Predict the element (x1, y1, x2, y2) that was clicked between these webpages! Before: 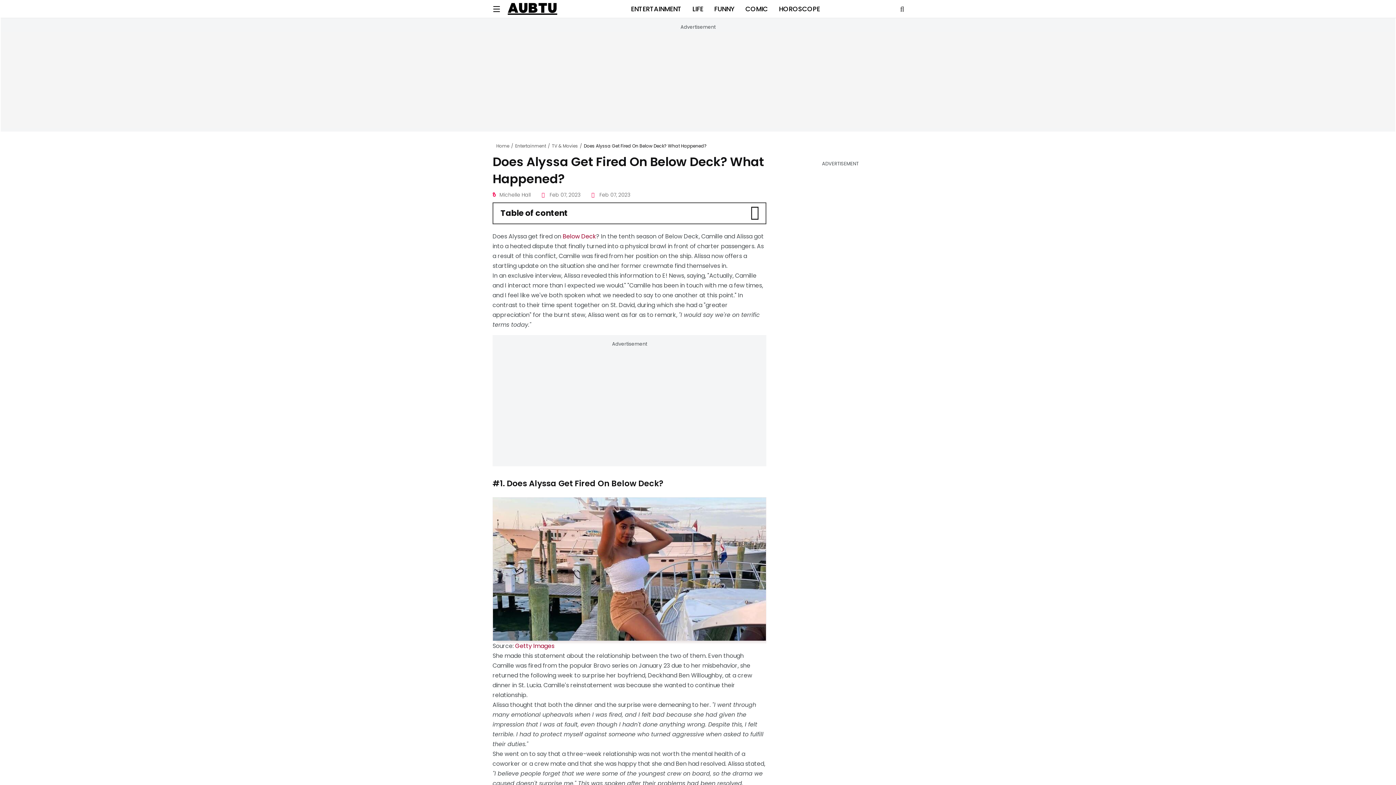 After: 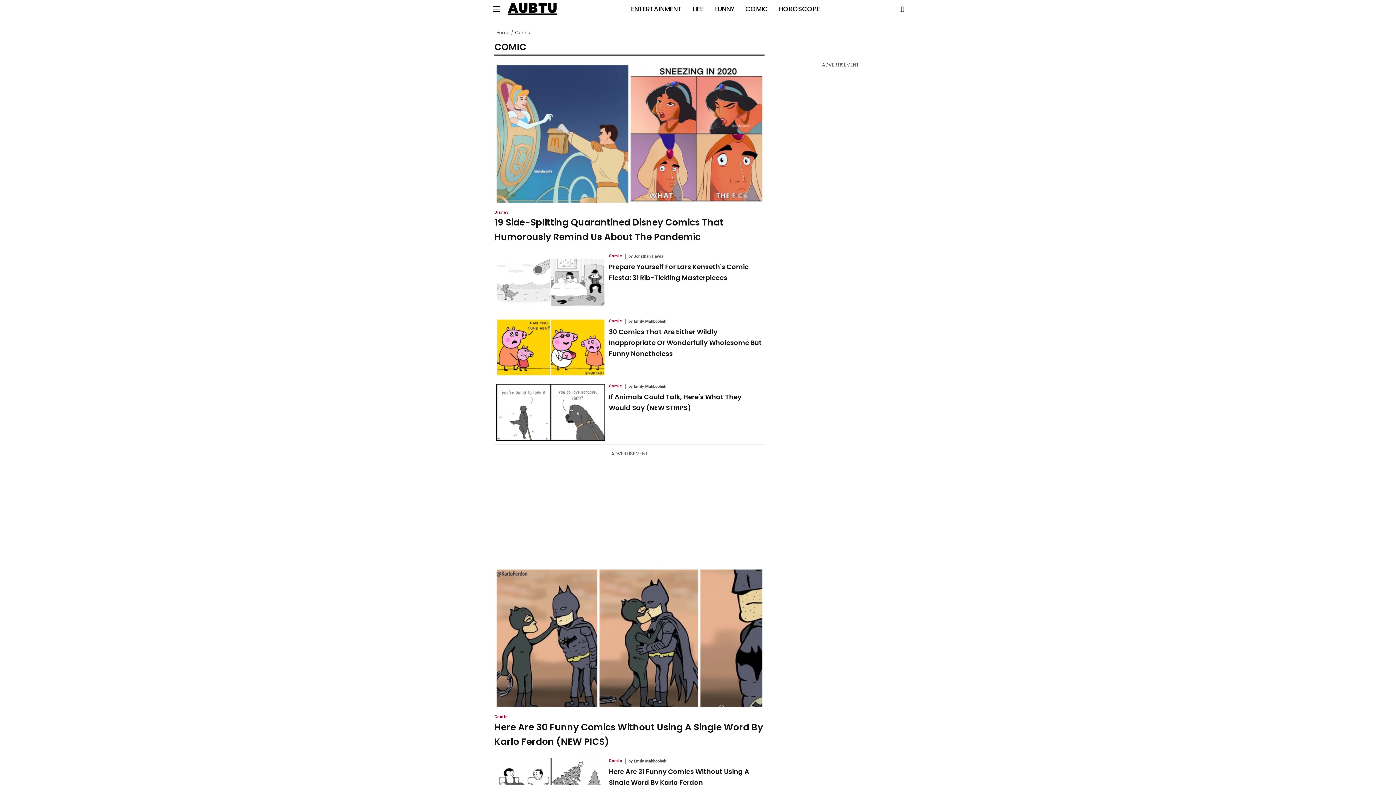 Action: bbox: (745, 4, 768, 13) label: COMIC